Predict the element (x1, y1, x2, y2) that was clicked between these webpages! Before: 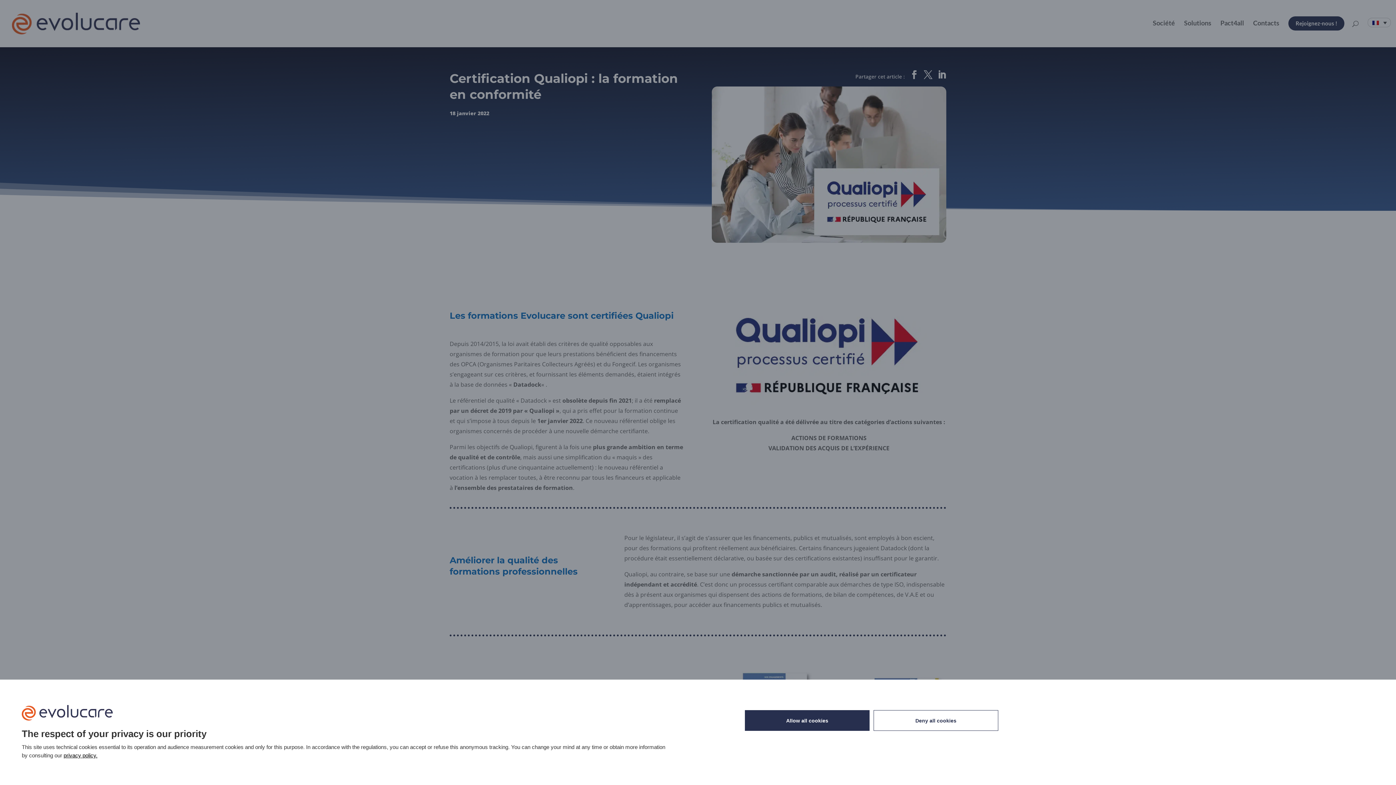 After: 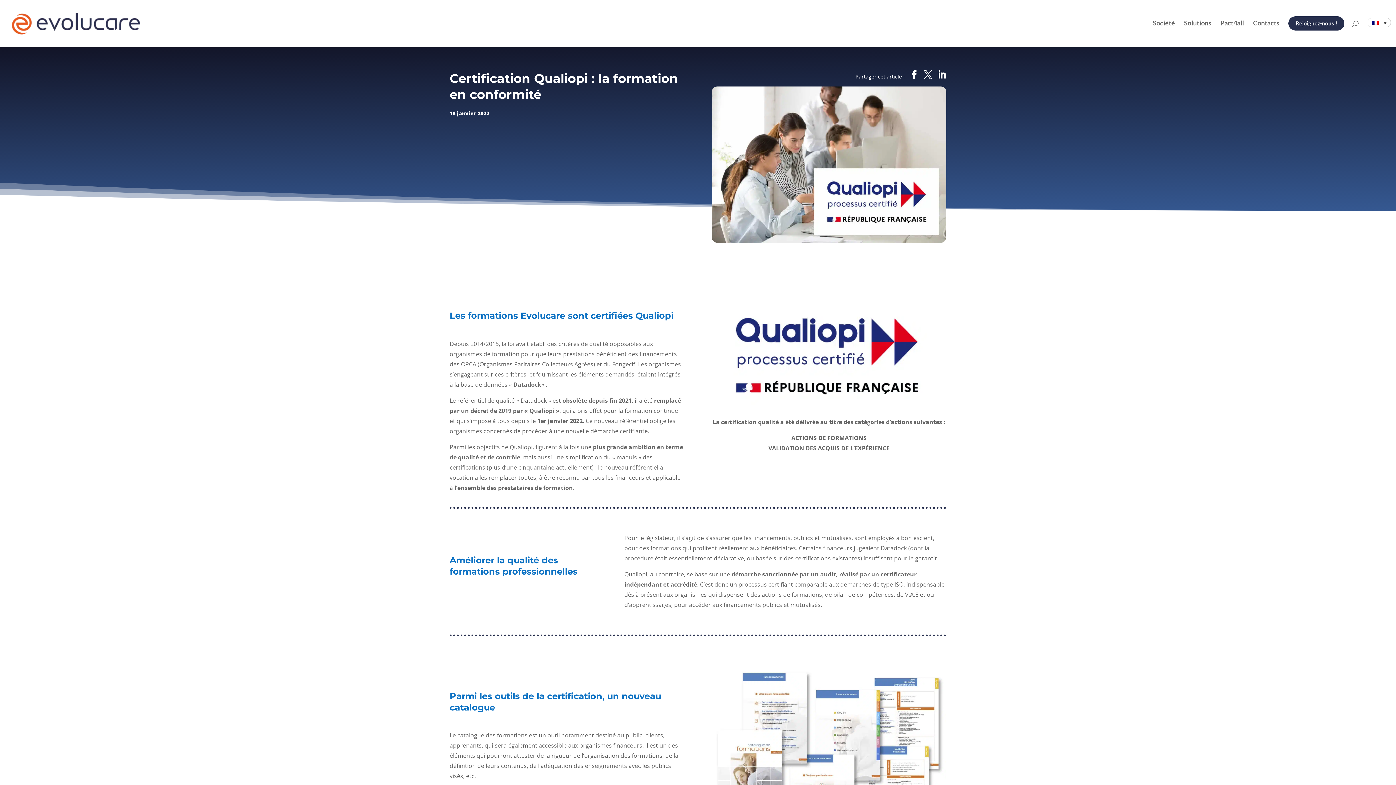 Action: label: Allow all cookies bbox: (745, 710, 869, 731)